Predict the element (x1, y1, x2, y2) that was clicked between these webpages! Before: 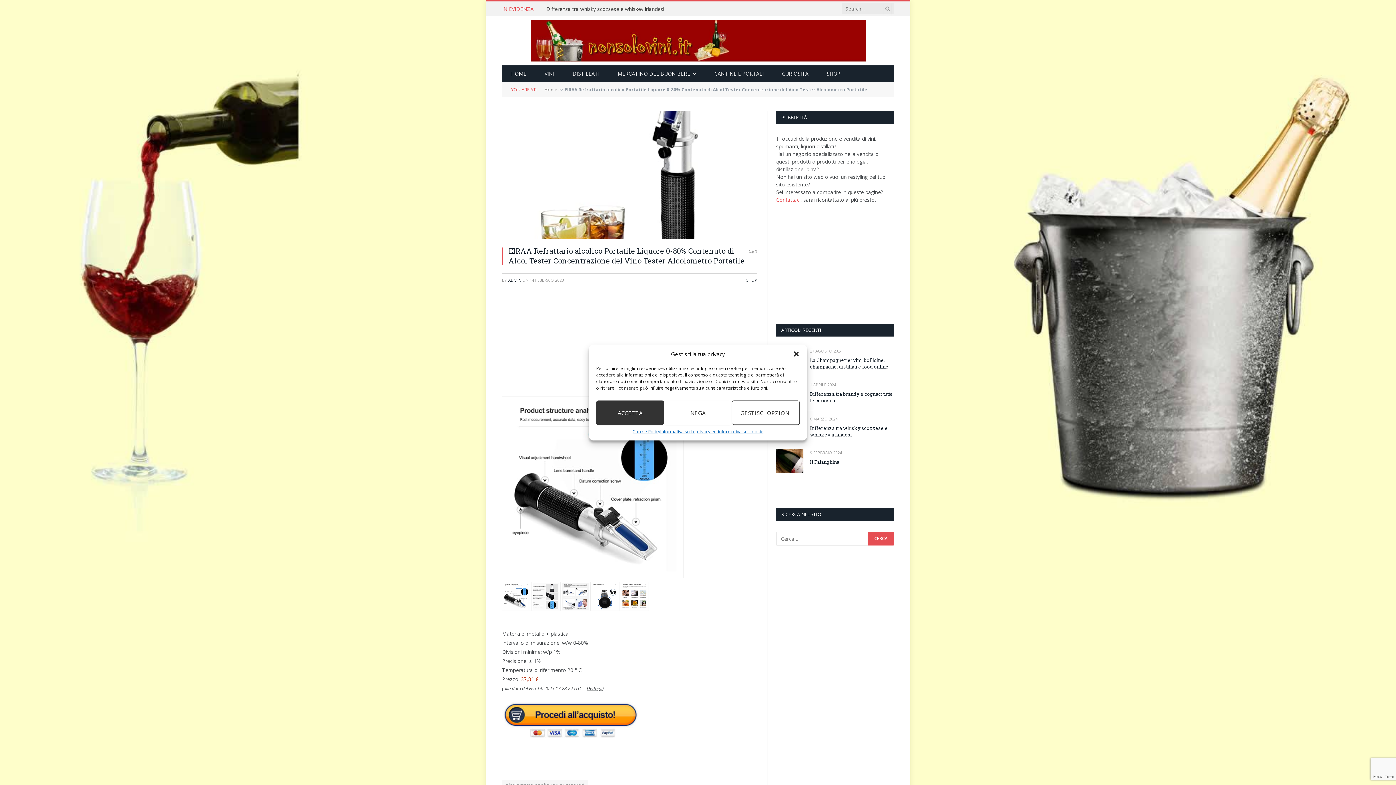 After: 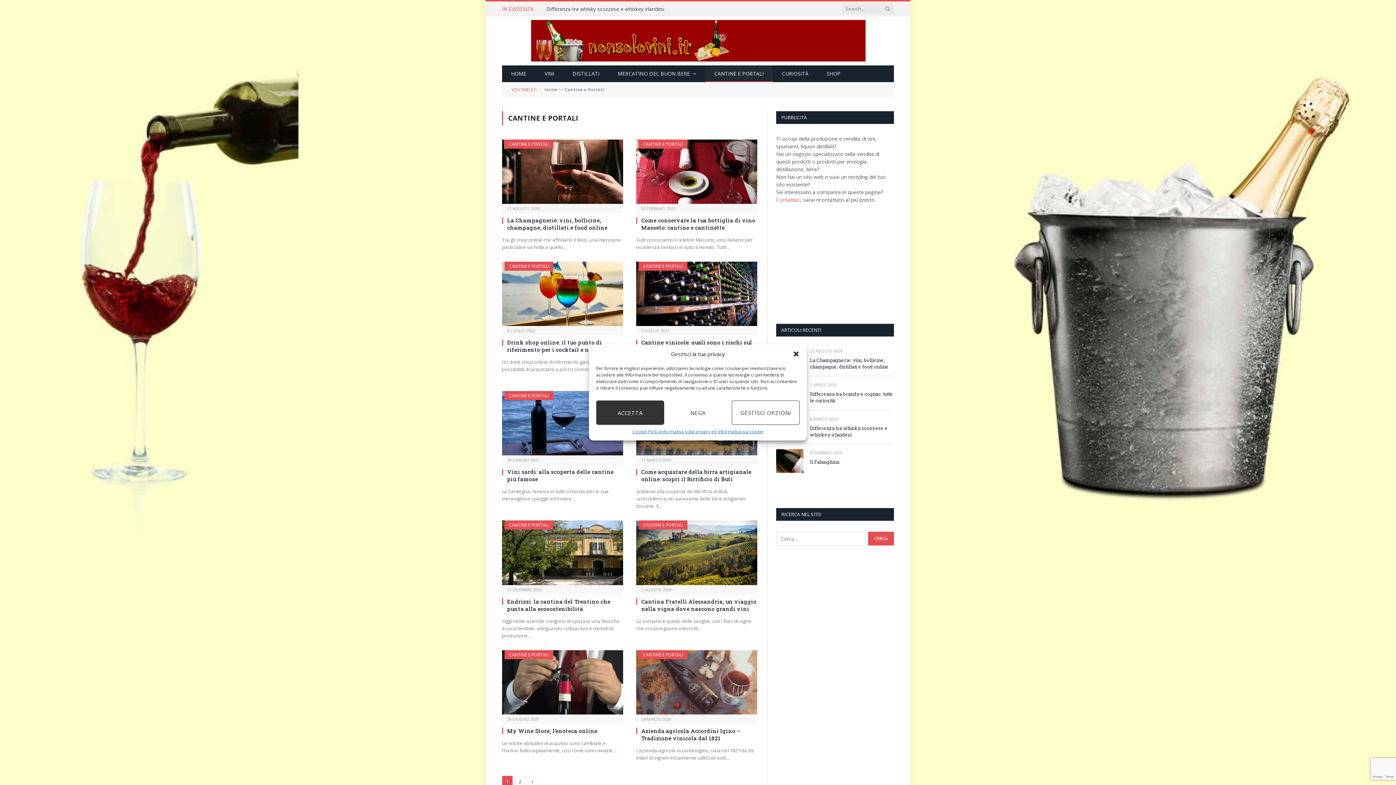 Action: label: CANTINE E PORTALI bbox: (705, 65, 773, 82)